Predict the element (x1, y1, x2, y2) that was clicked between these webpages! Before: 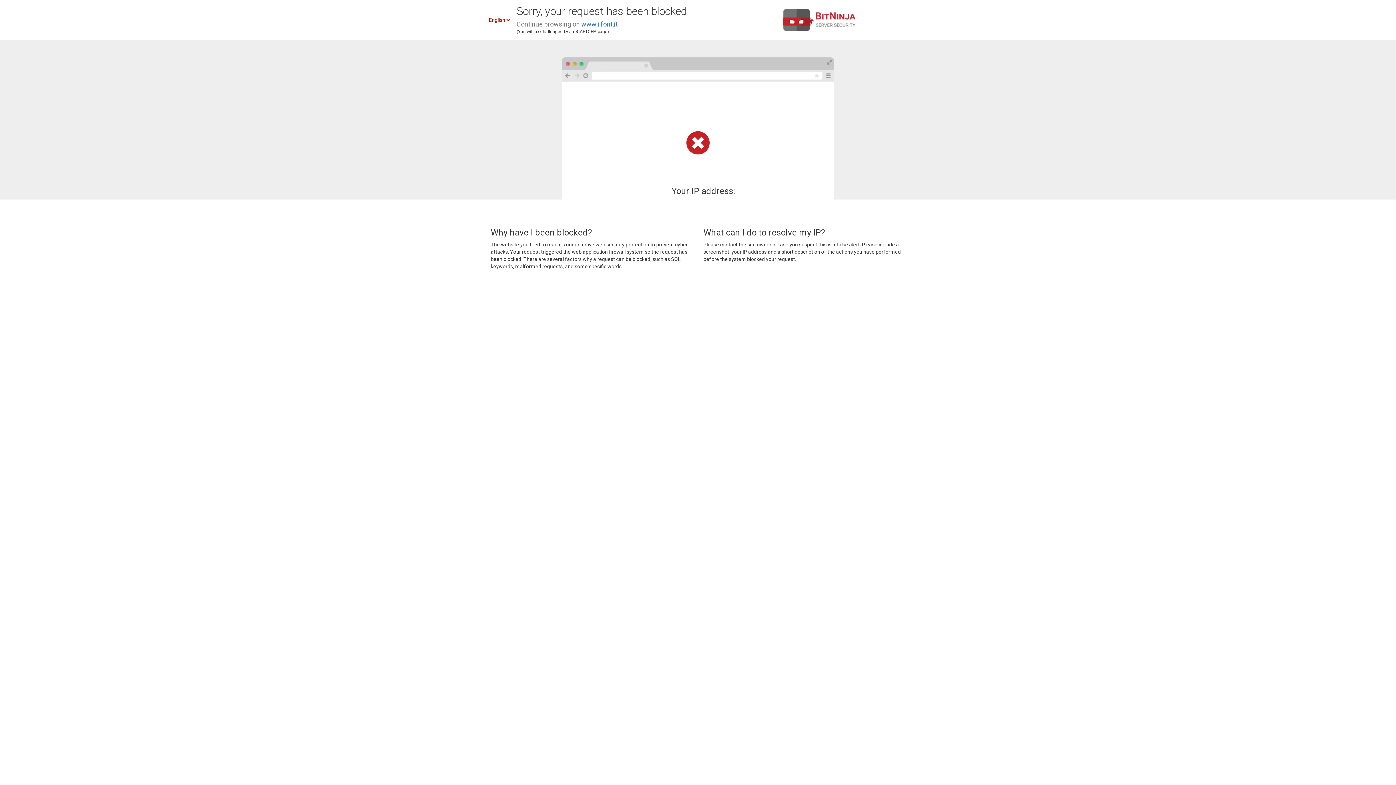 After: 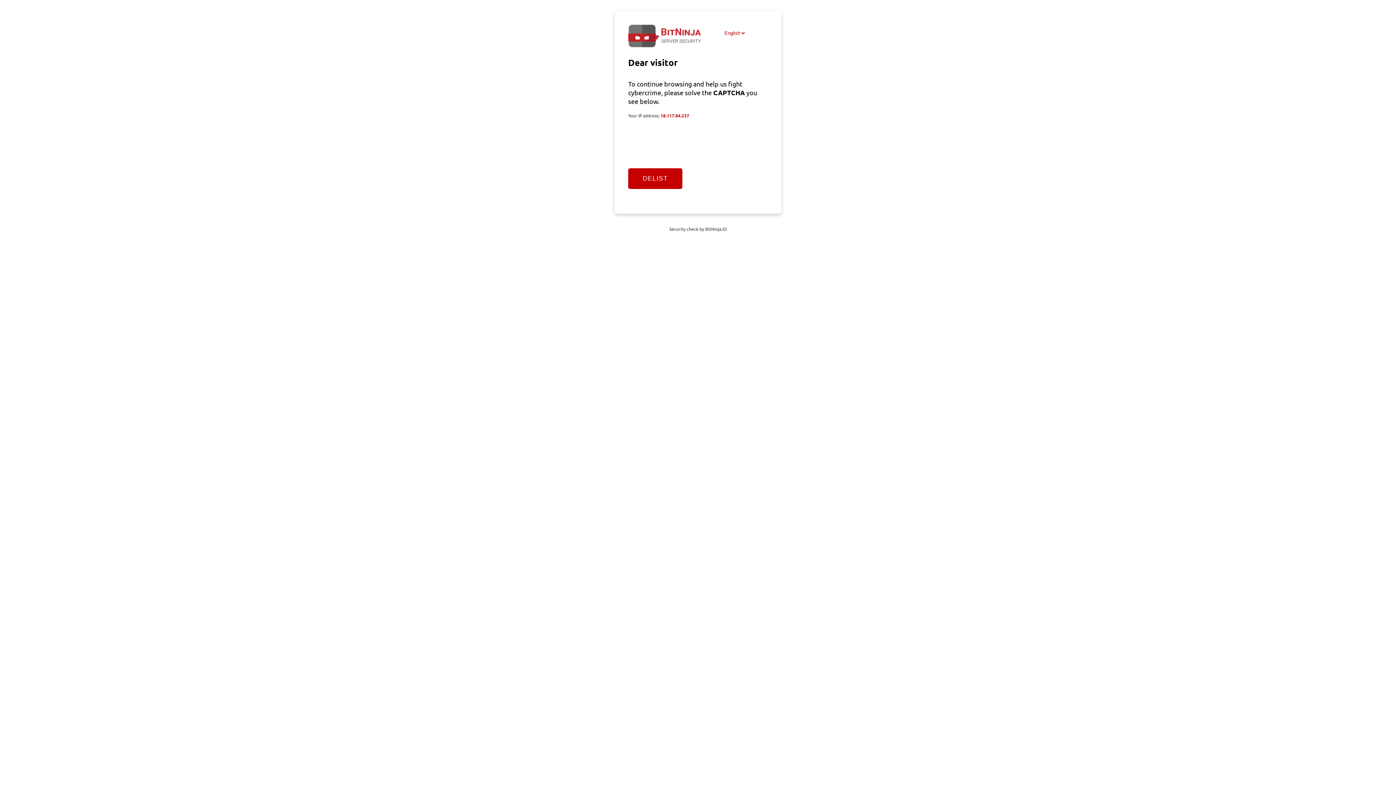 Action: bbox: (581, 20, 617, 28) label: www.ilfont.it